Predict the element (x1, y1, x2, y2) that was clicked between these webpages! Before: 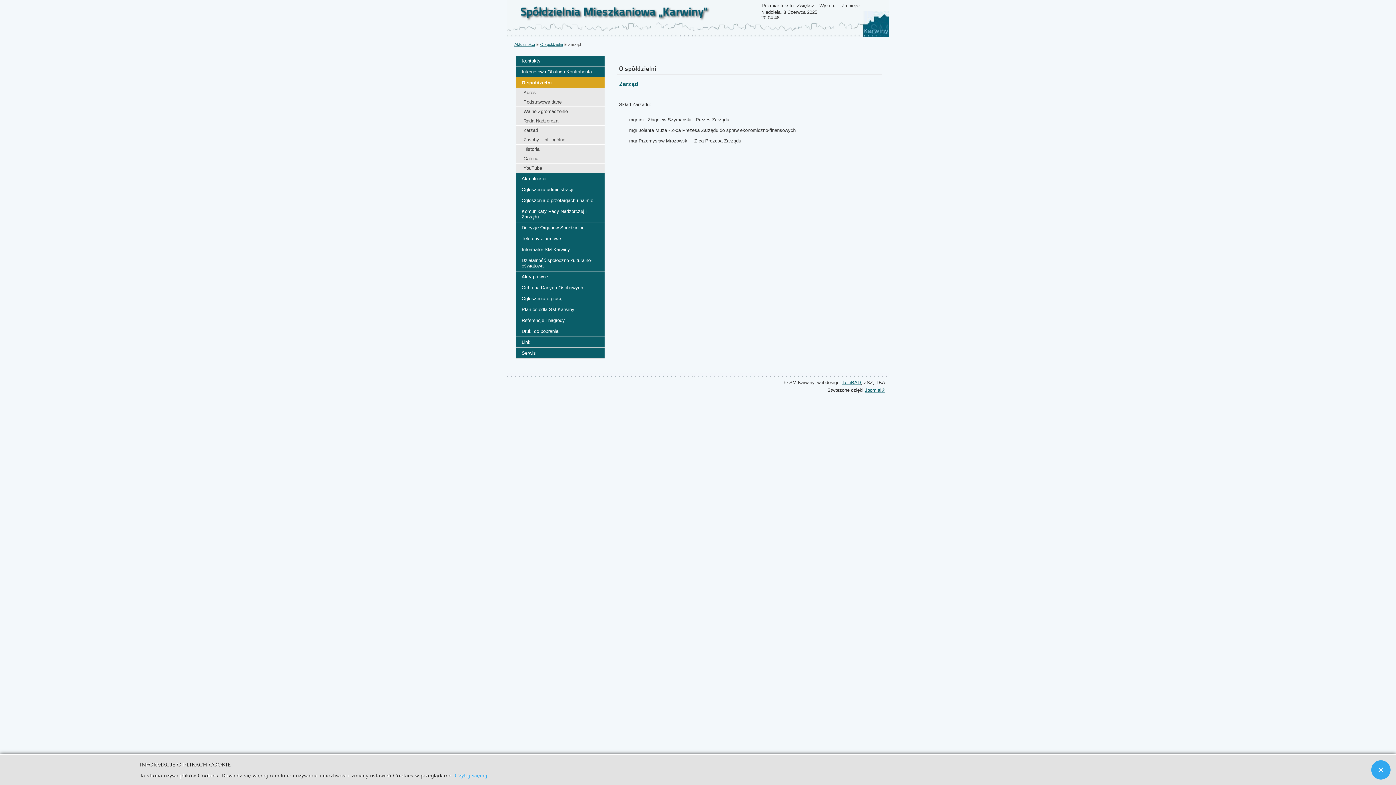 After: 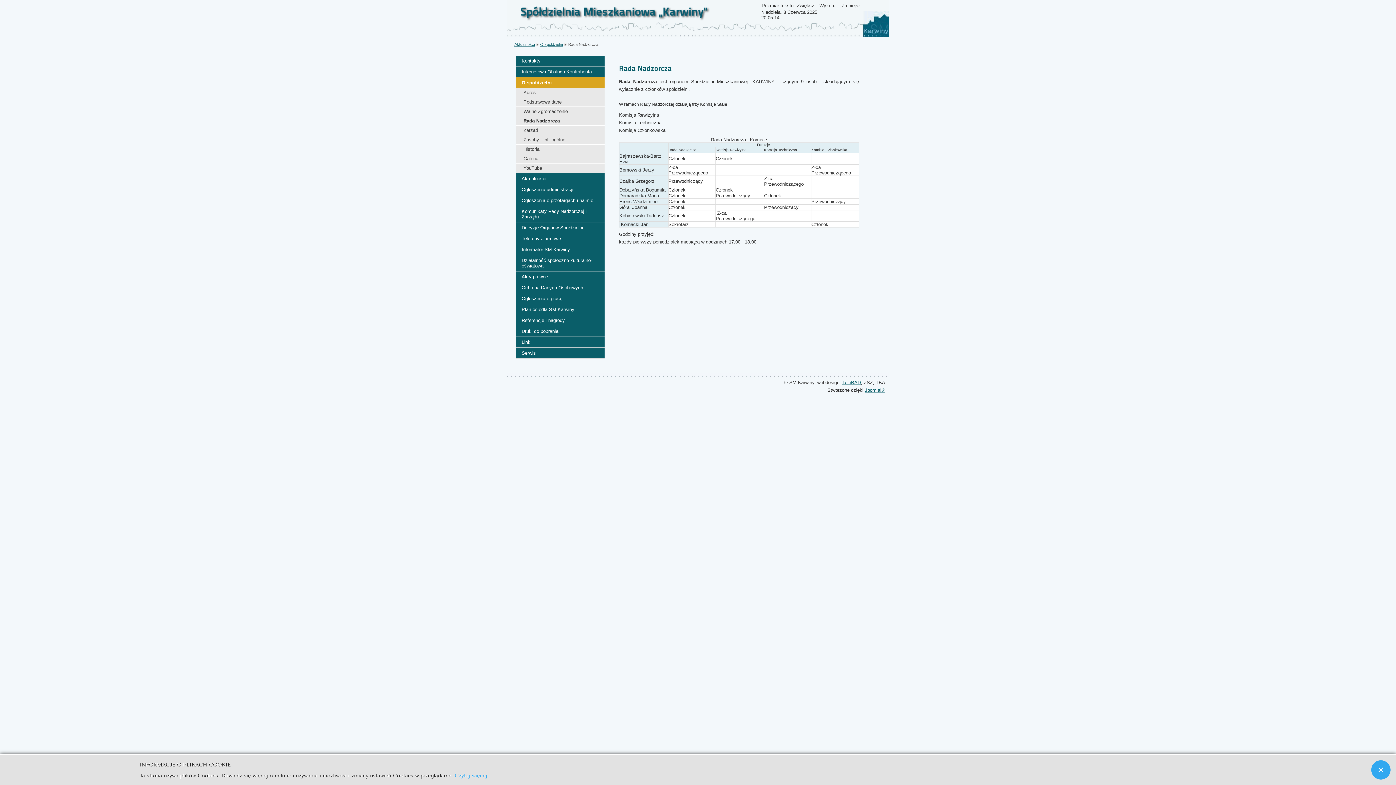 Action: label: Rada Nadzorcza bbox: (516, 116, 604, 125)